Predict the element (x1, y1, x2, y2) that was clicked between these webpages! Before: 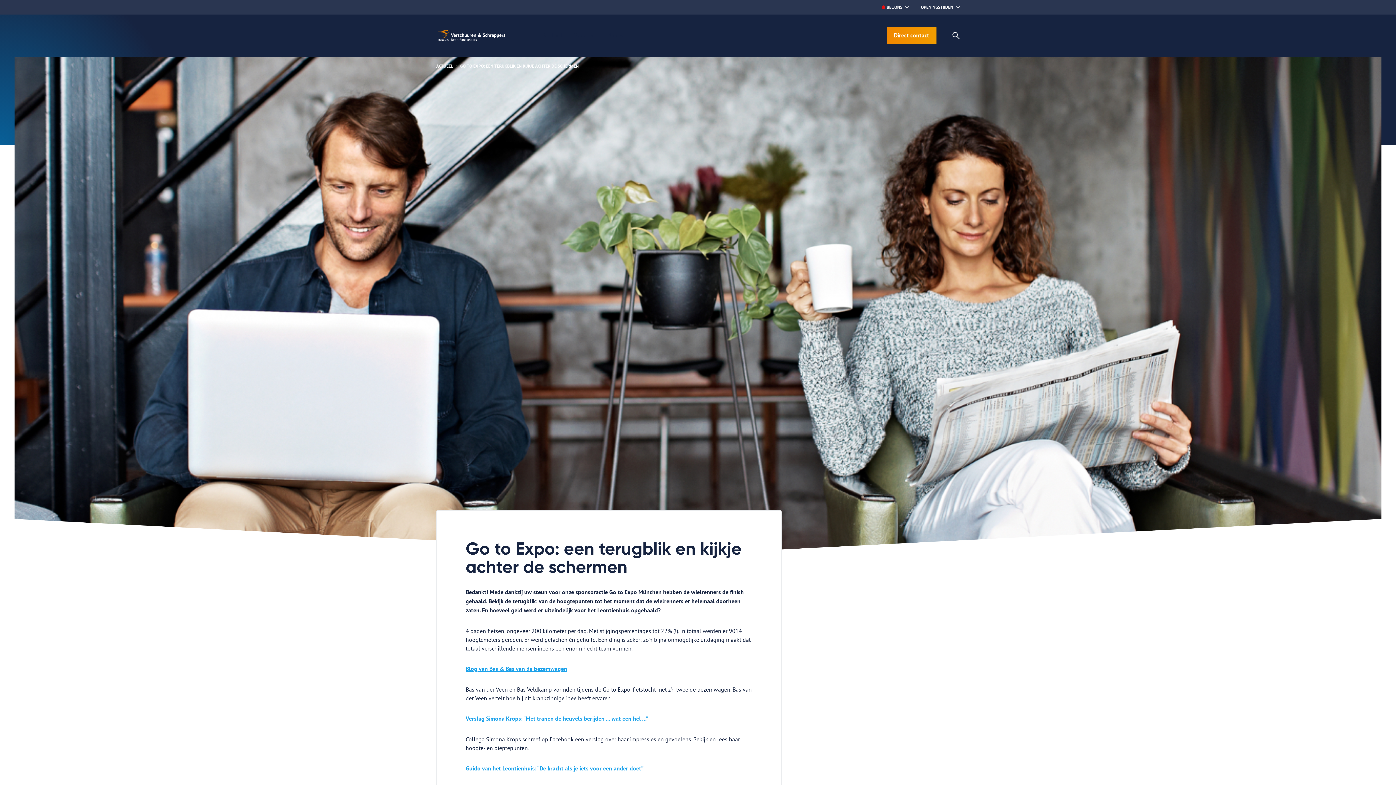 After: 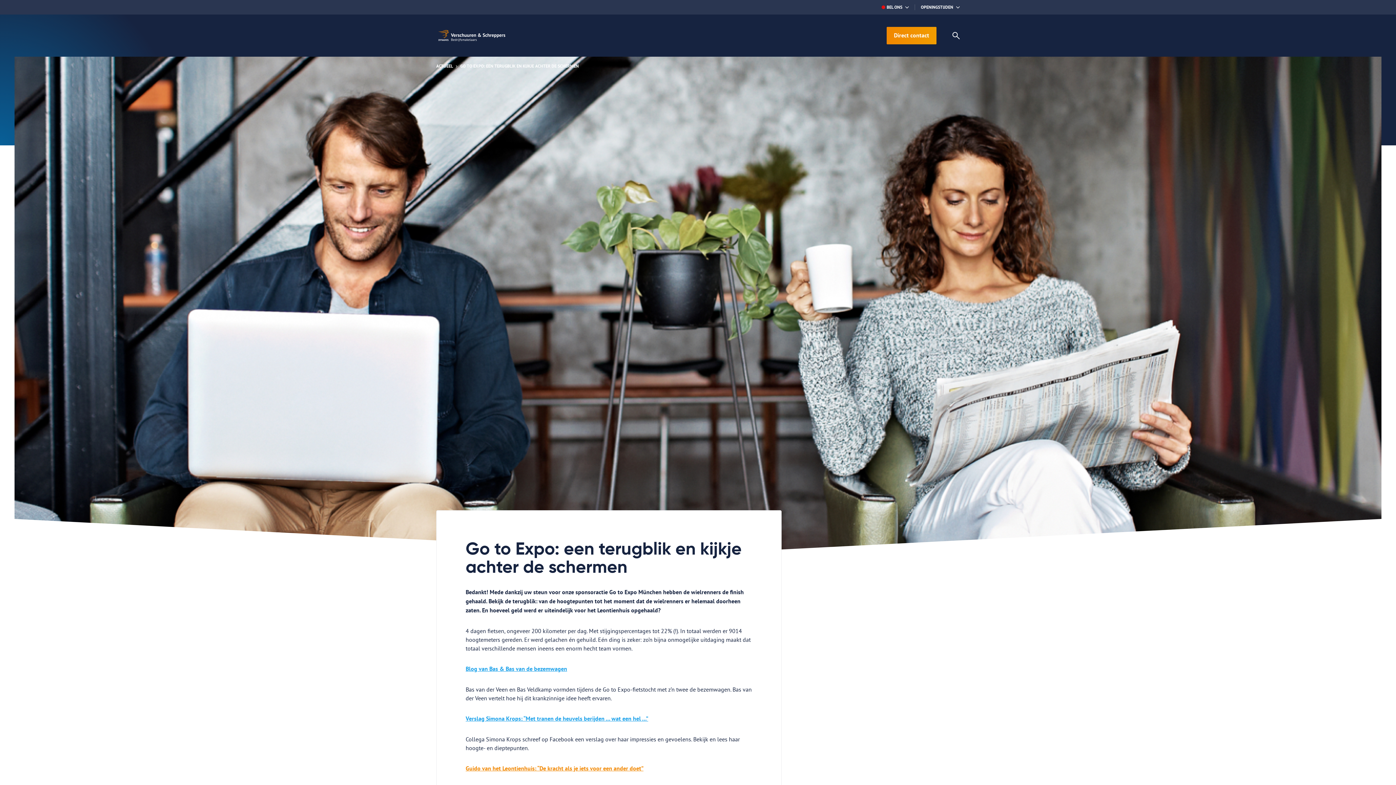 Action: bbox: (465, 764, 643, 772) label: Guido van het Leontienhuis: “De kracht als je iets voor een ander doet”